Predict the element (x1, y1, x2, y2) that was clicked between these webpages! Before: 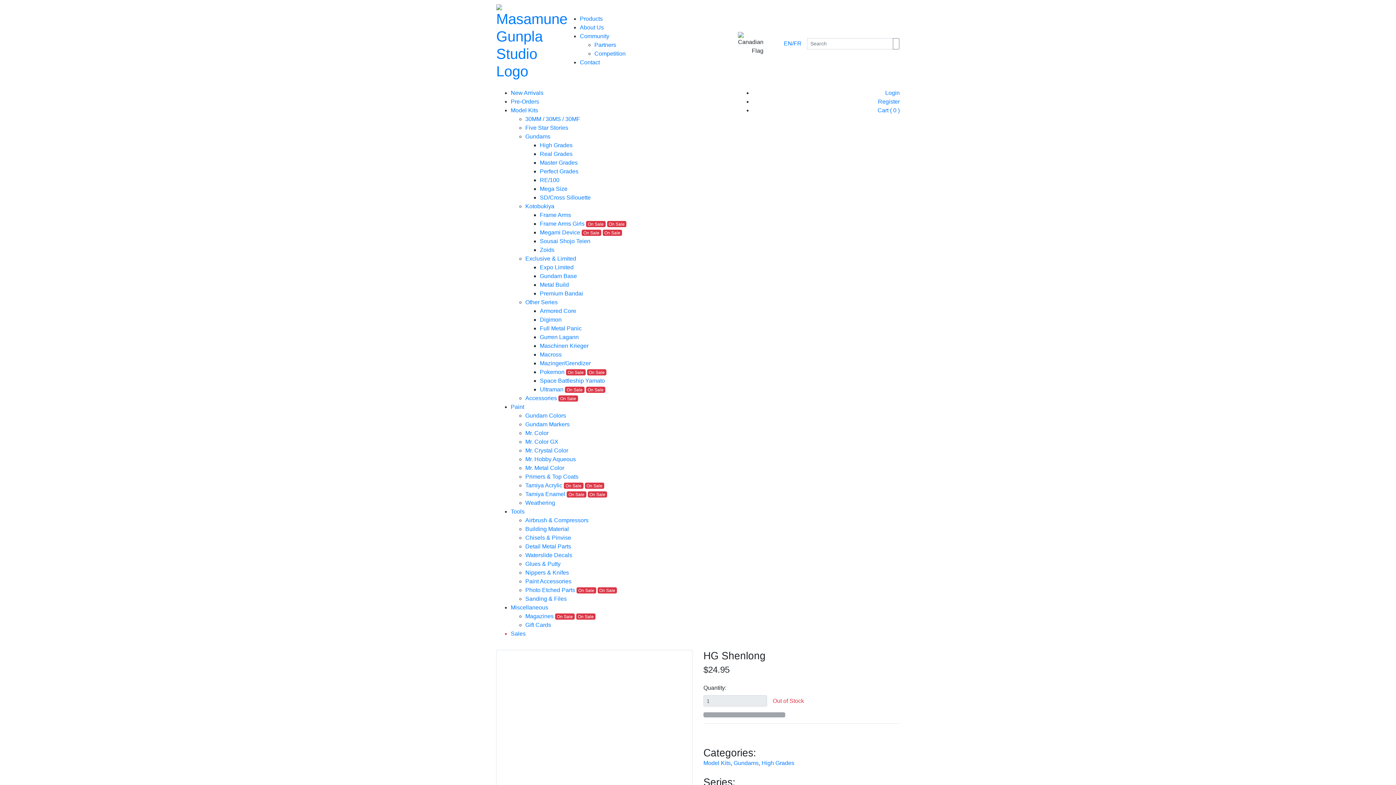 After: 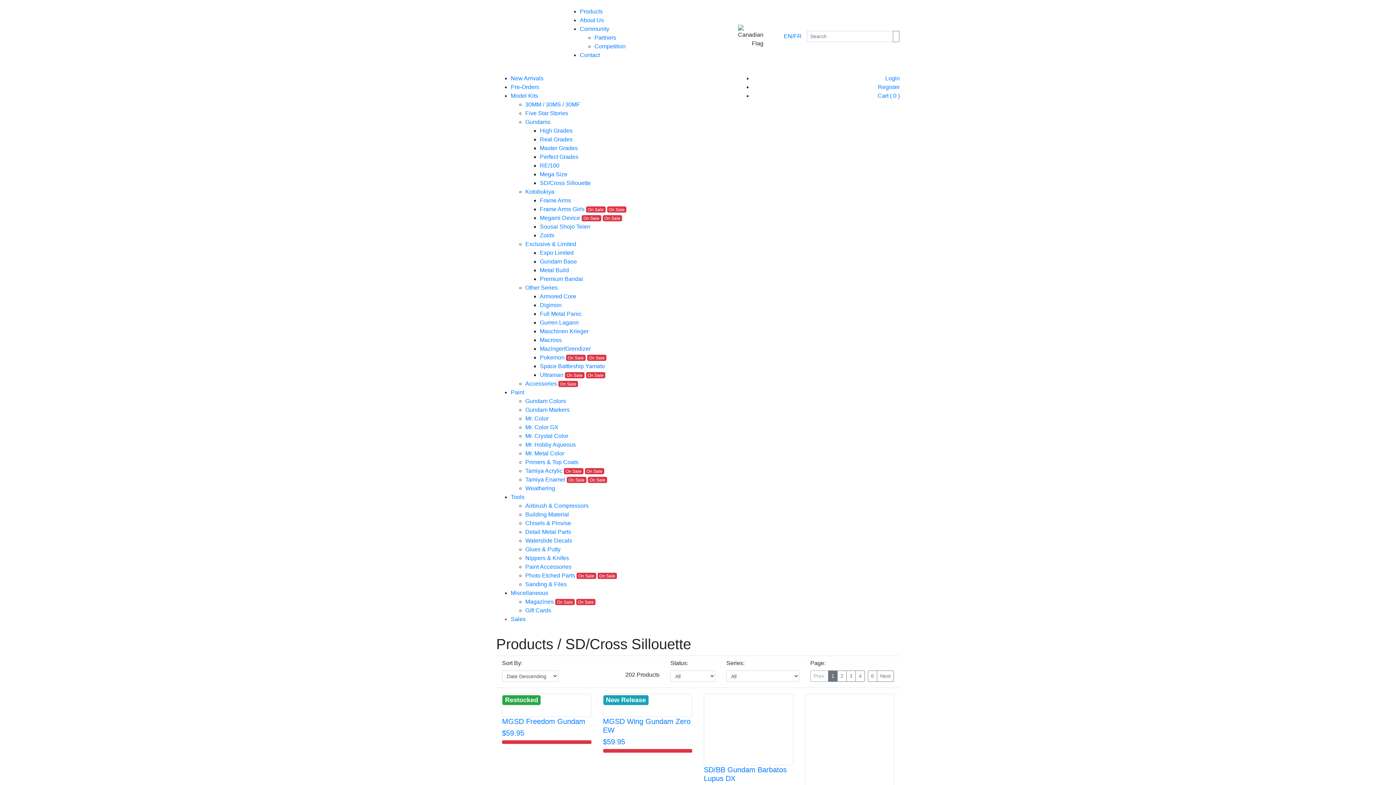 Action: label: SD/Cross Sillouette bbox: (540, 194, 590, 200)